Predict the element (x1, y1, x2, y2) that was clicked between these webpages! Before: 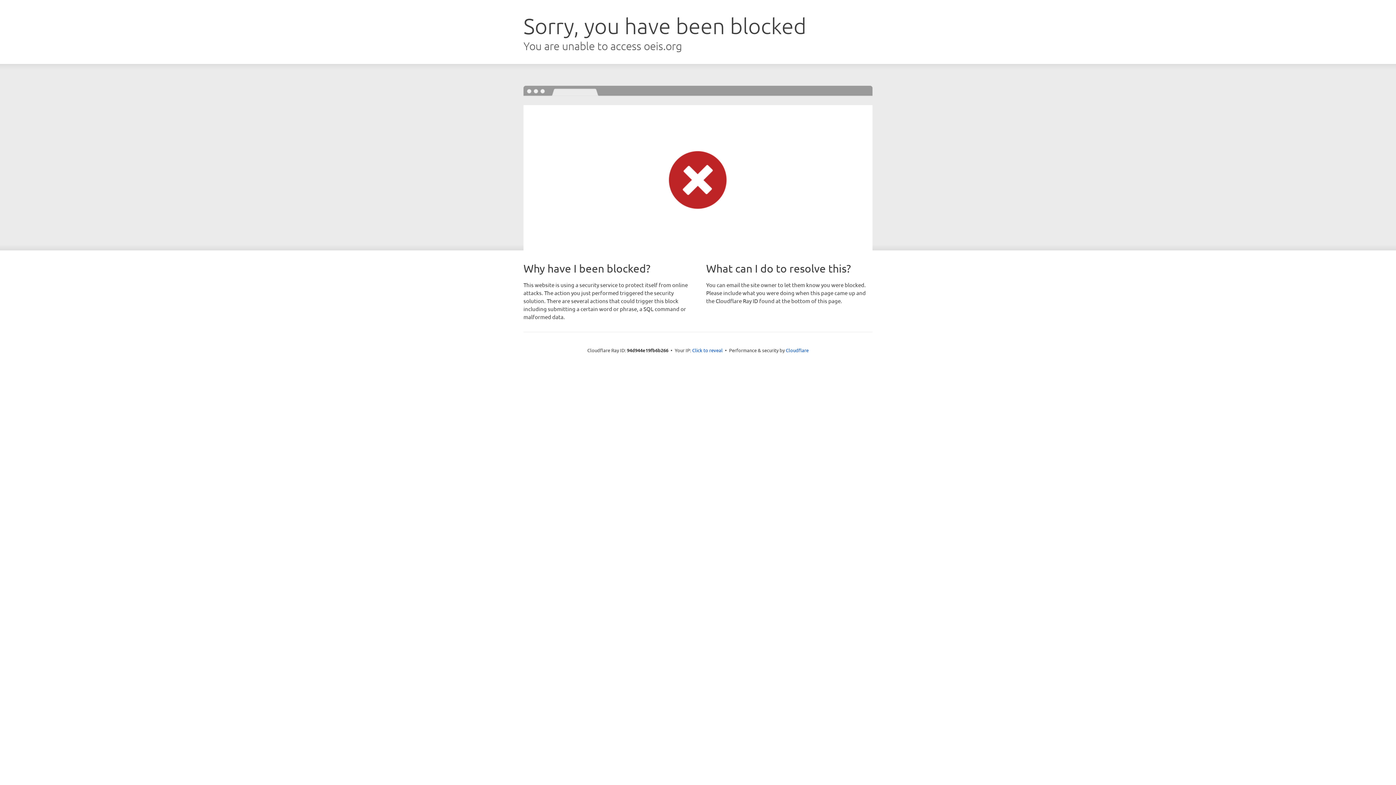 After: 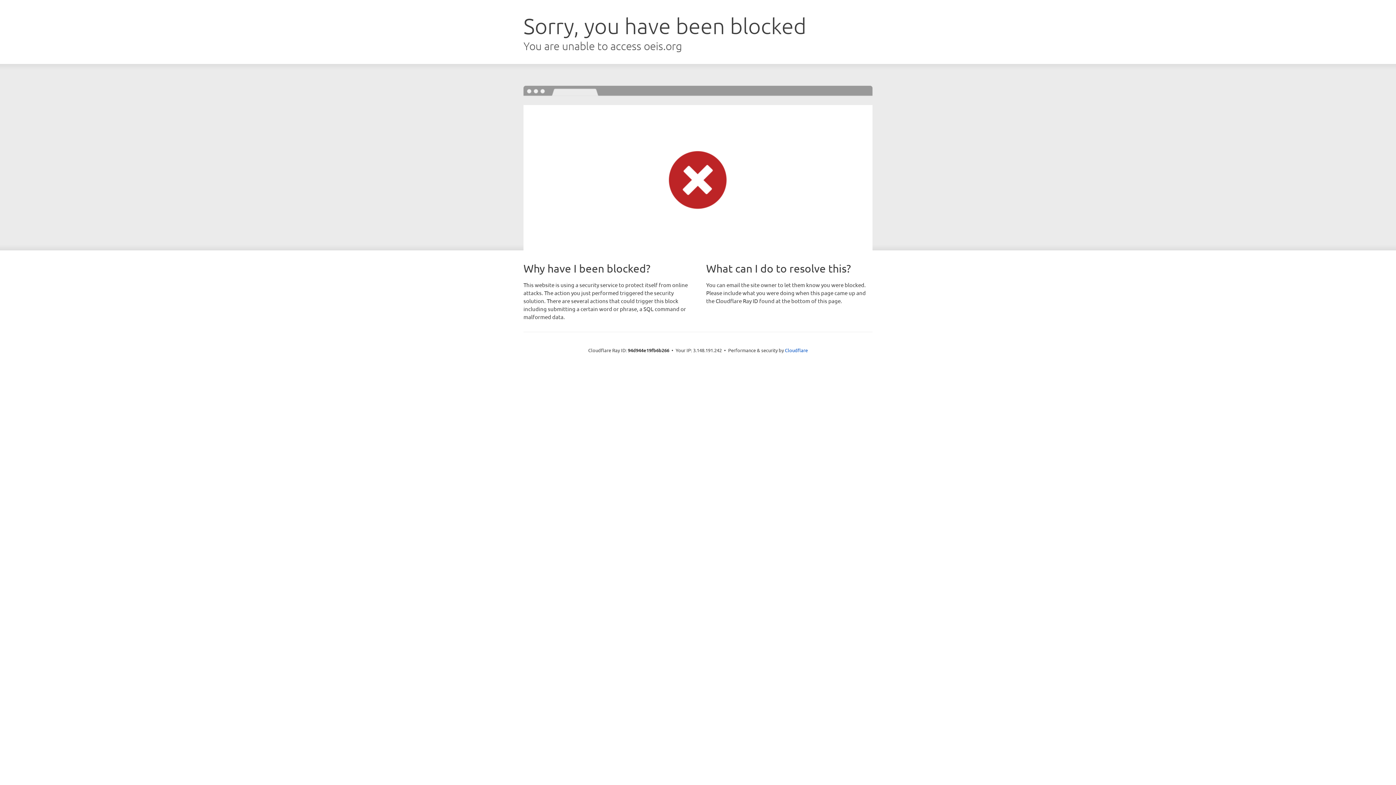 Action: bbox: (692, 346, 722, 353) label: Click to reveal